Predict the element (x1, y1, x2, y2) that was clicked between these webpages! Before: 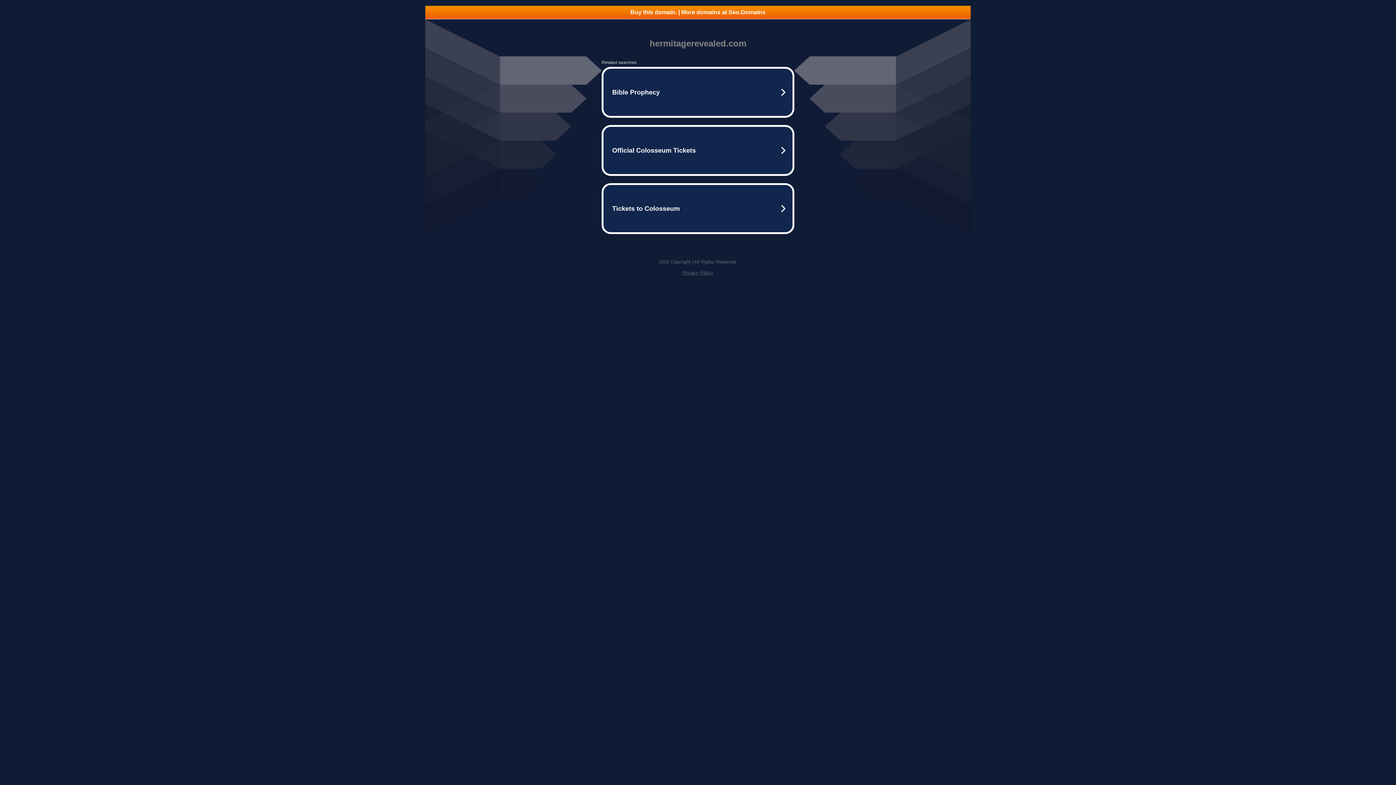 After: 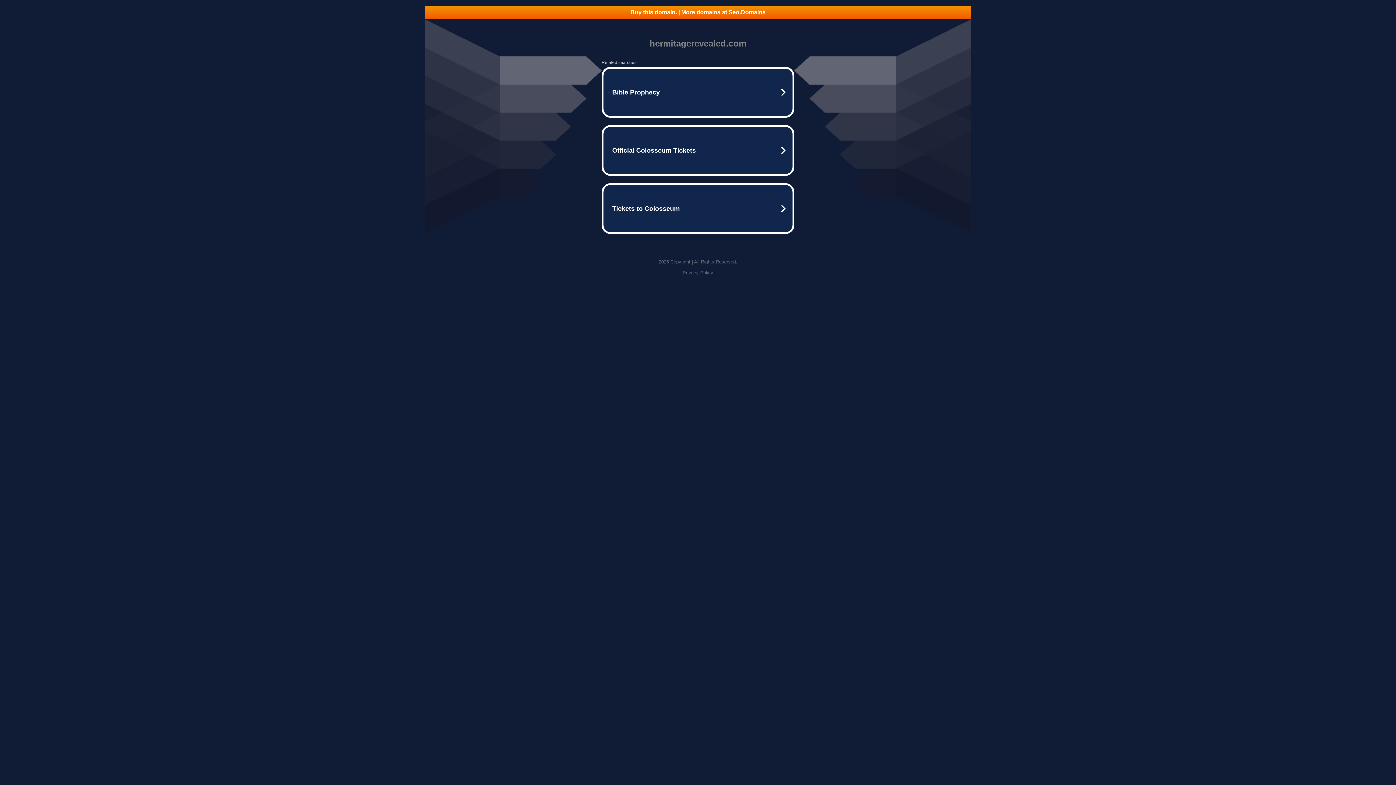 Action: label: Privacy Policy bbox: (682, 270, 713, 275)